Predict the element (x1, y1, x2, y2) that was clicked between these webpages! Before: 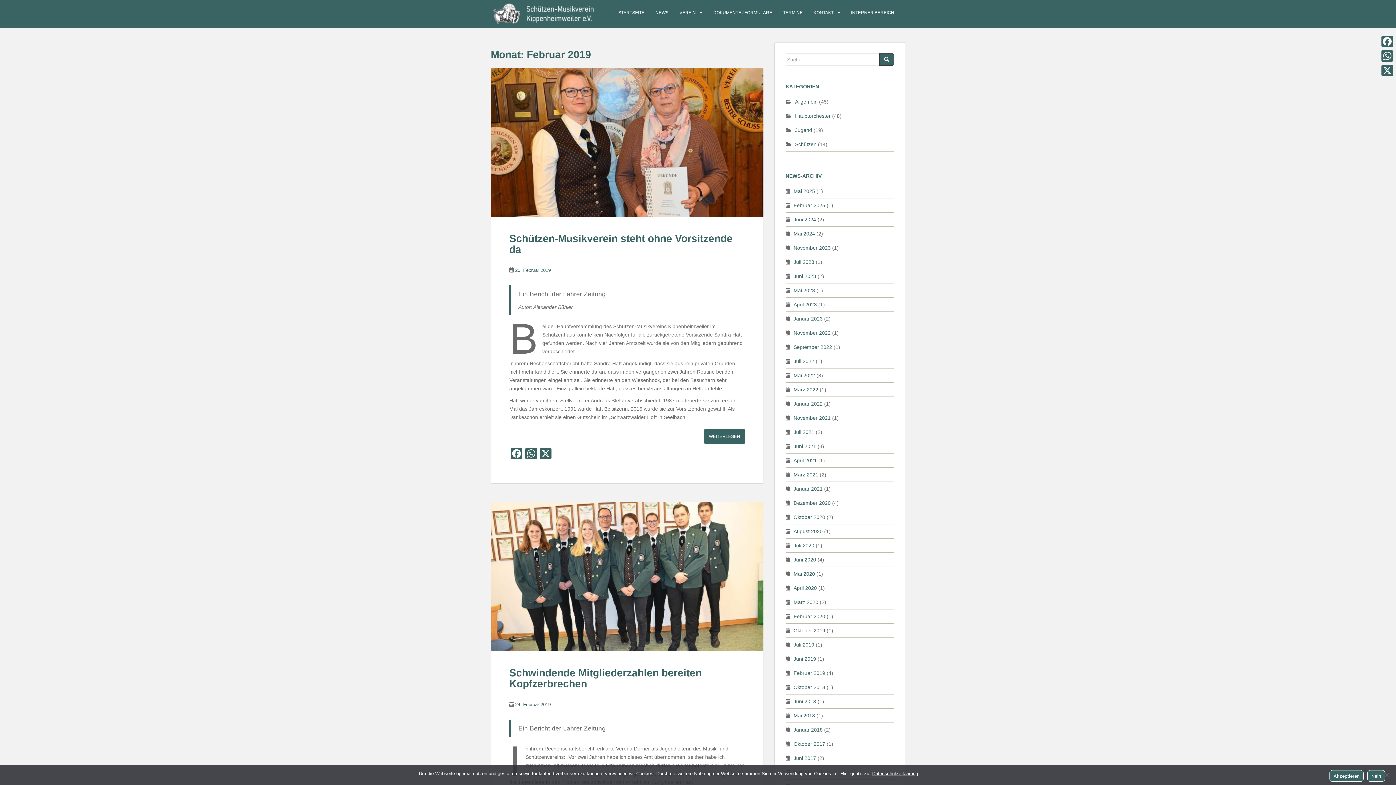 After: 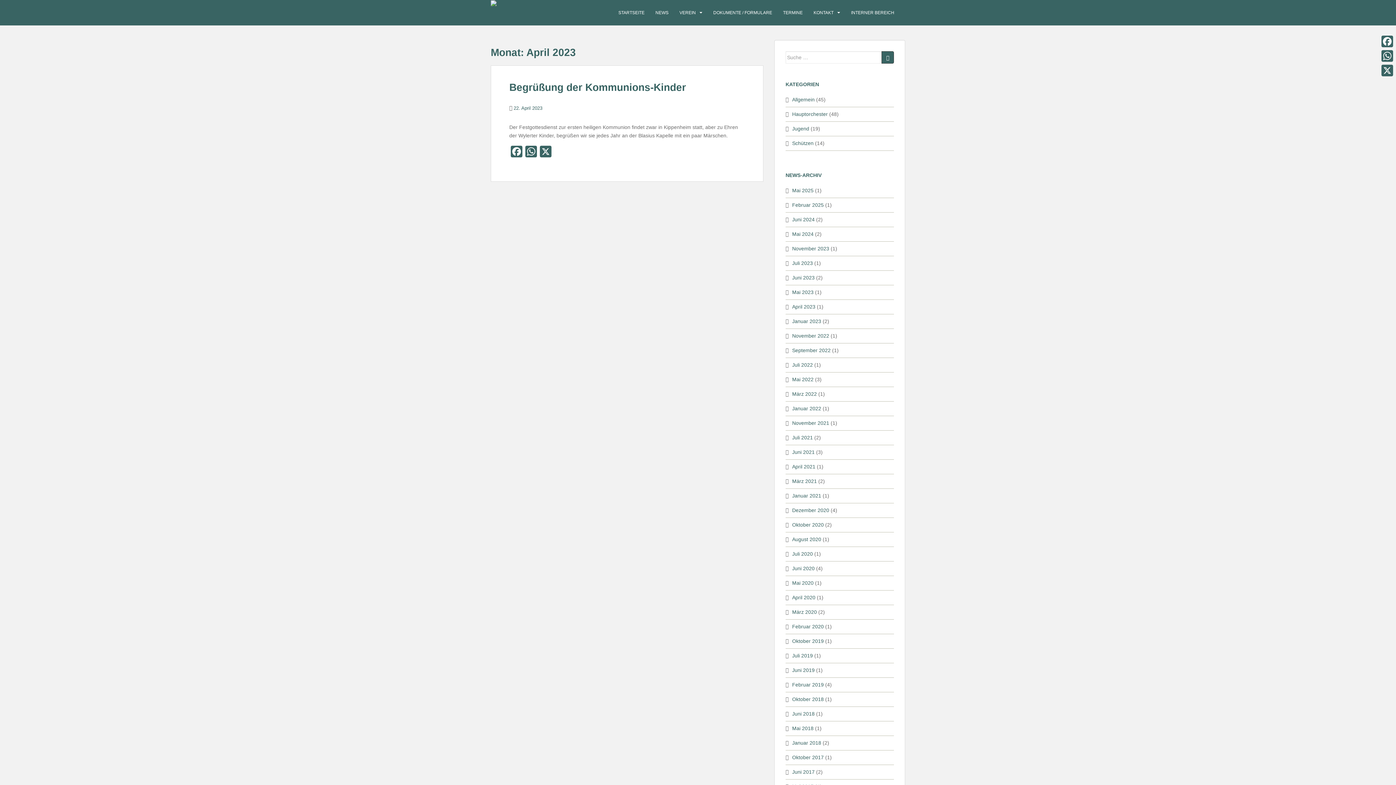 Action: label: April 2023 bbox: (793, 301, 817, 307)